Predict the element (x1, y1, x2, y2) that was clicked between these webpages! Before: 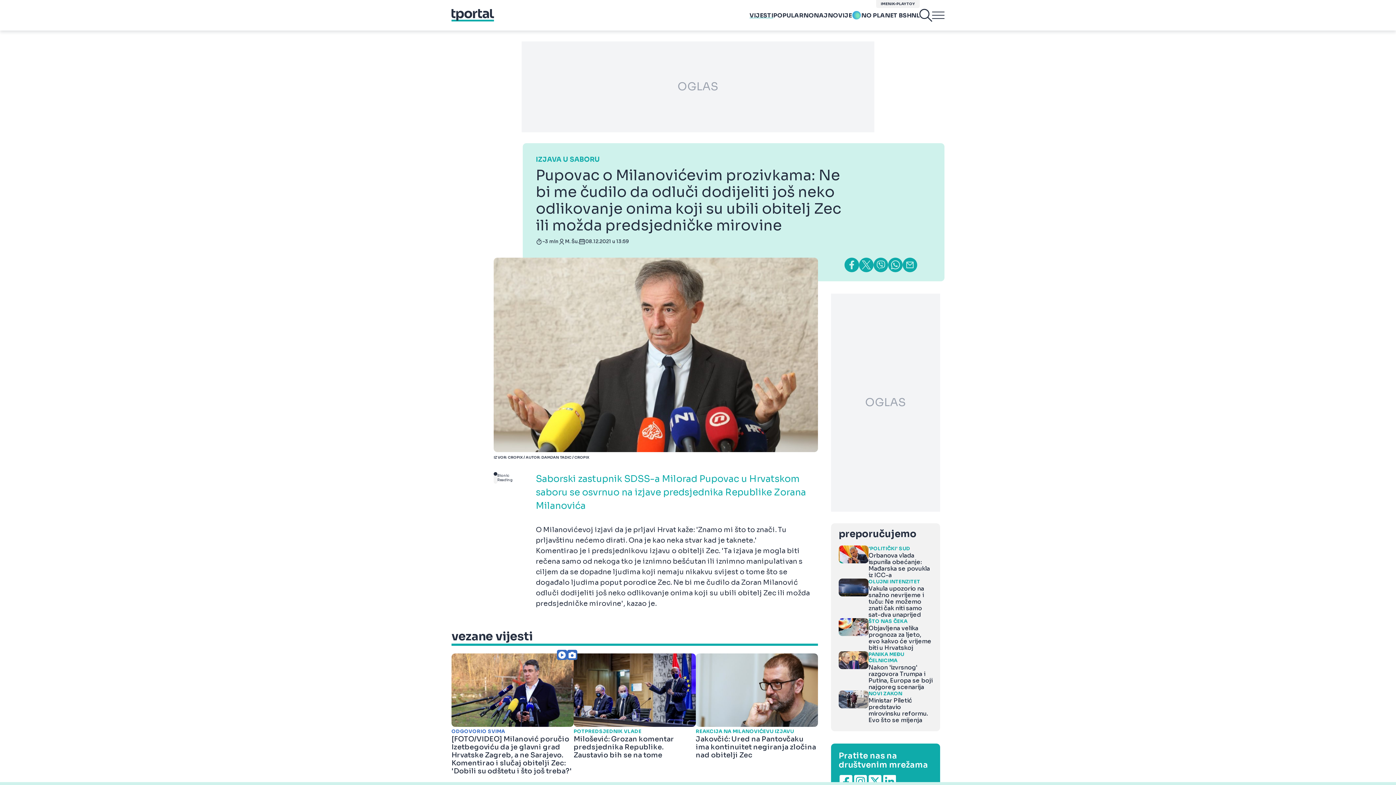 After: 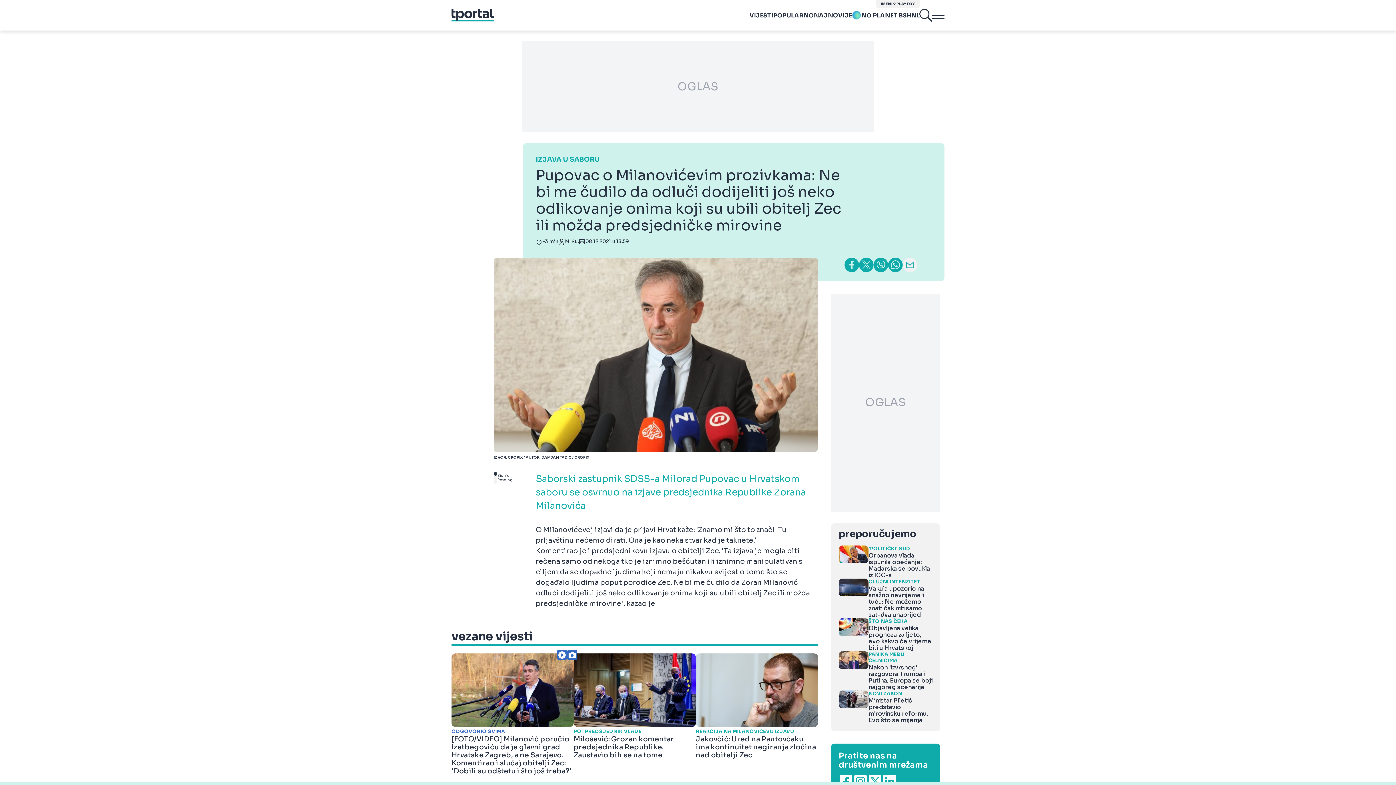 Action: bbox: (902, 257, 917, 272)